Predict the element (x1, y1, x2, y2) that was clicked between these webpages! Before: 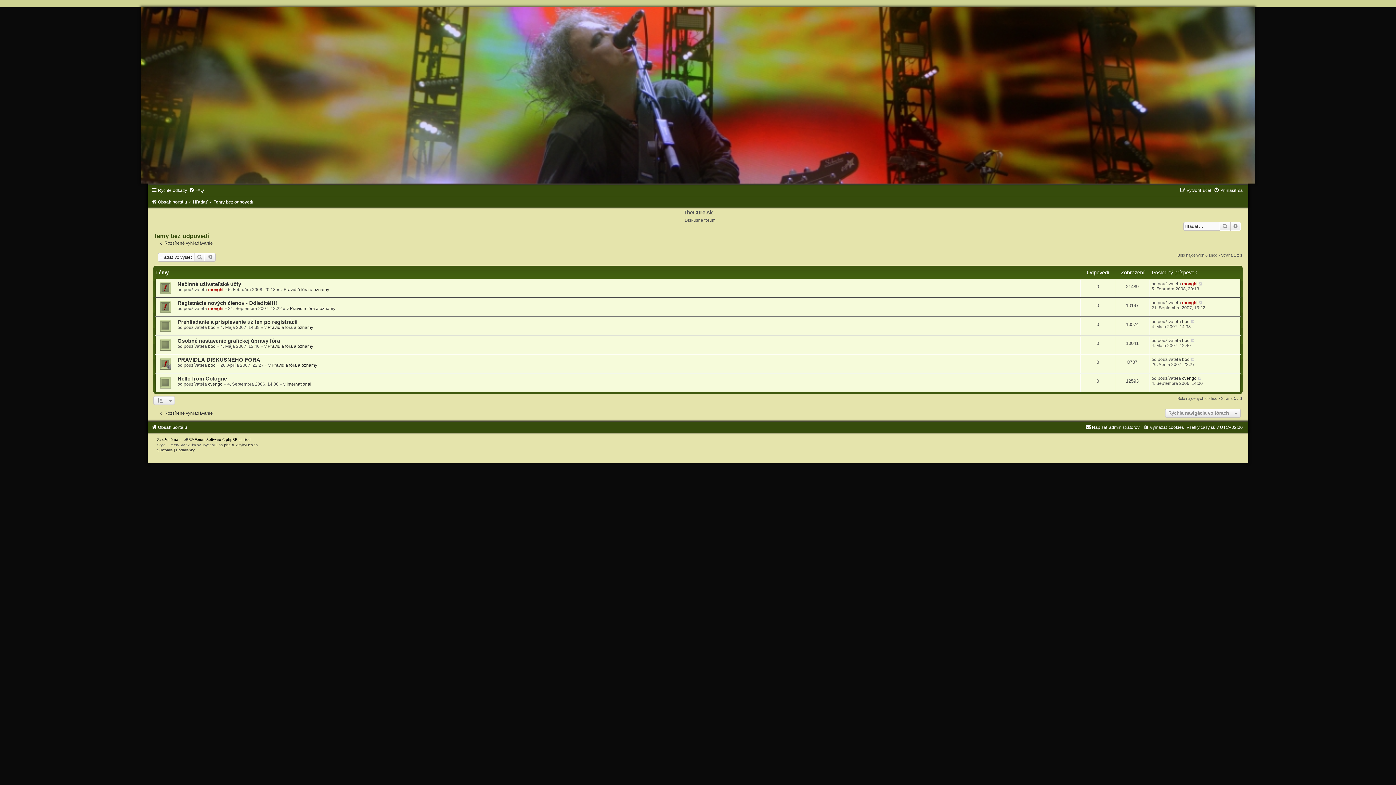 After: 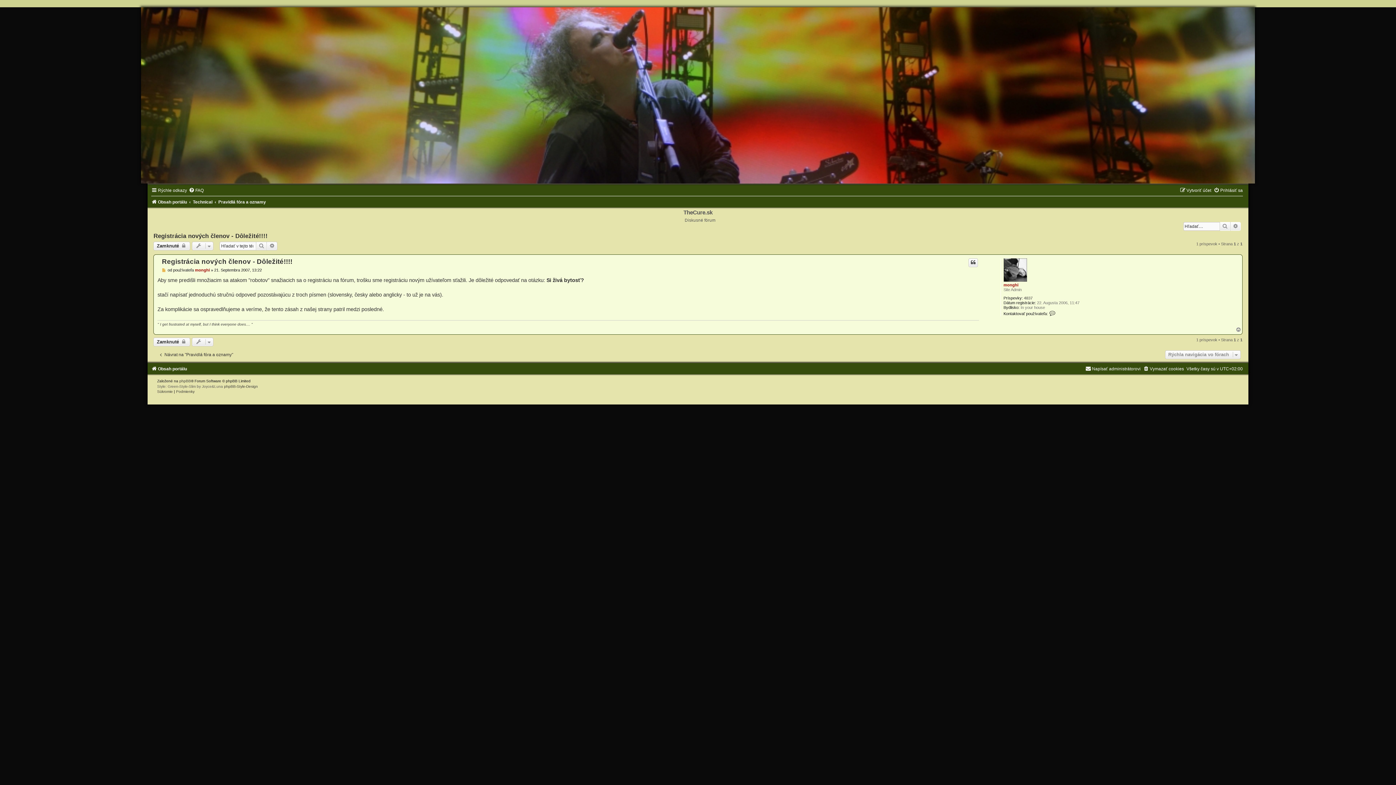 Action: bbox: (177, 300, 277, 306) label: Registrácia nových členov - Dôležité!!!!